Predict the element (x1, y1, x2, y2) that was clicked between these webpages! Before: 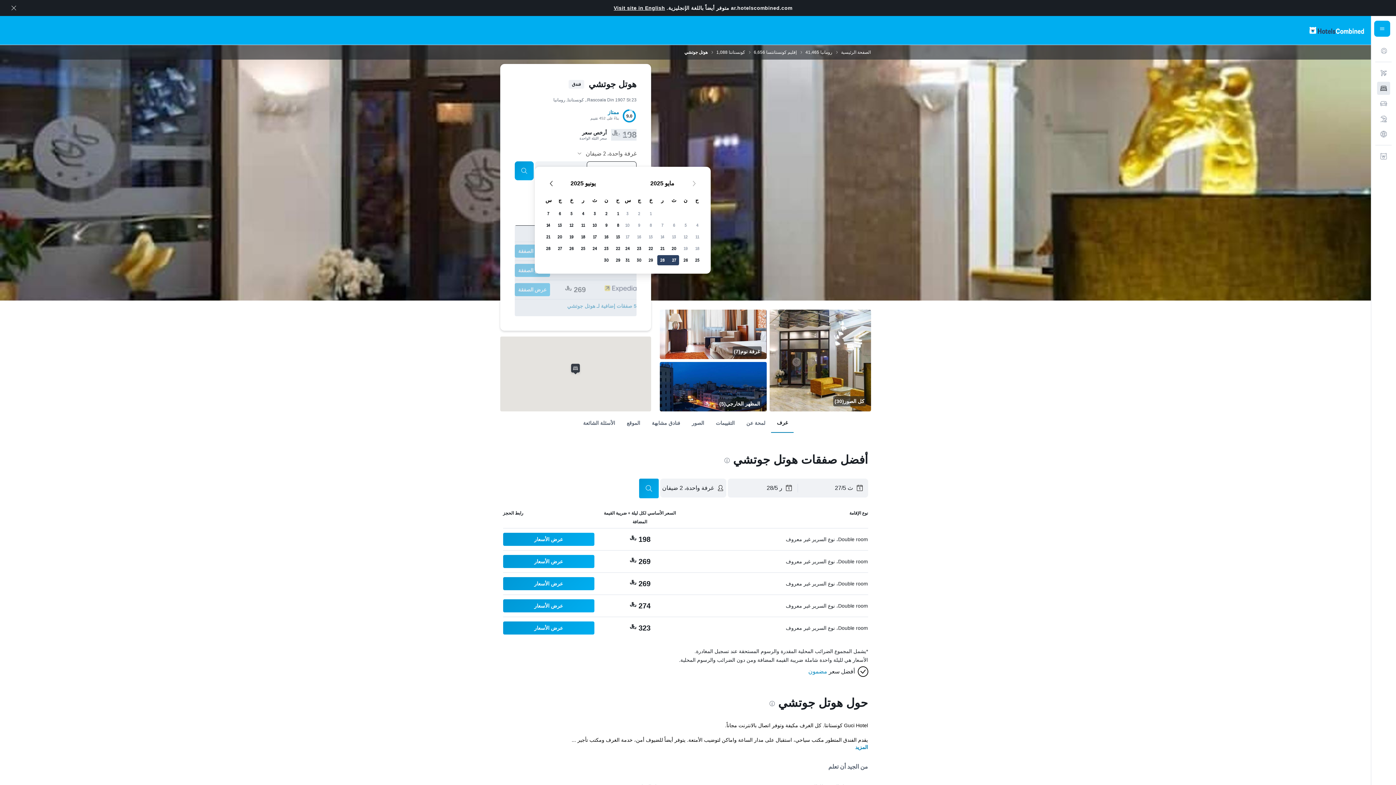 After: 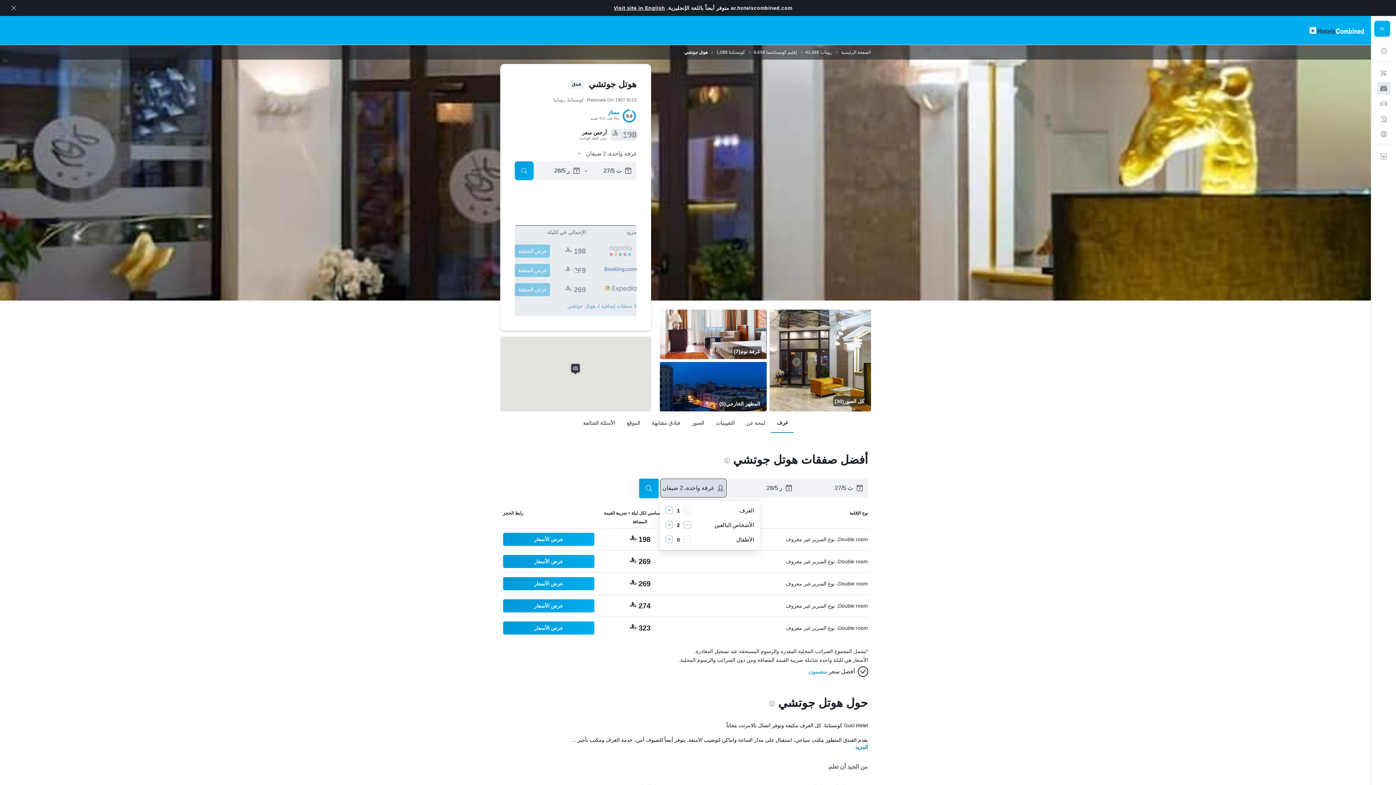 Action: label: غرفة واحدة، 2 ضيفان bbox: (660, 478, 726, 497)